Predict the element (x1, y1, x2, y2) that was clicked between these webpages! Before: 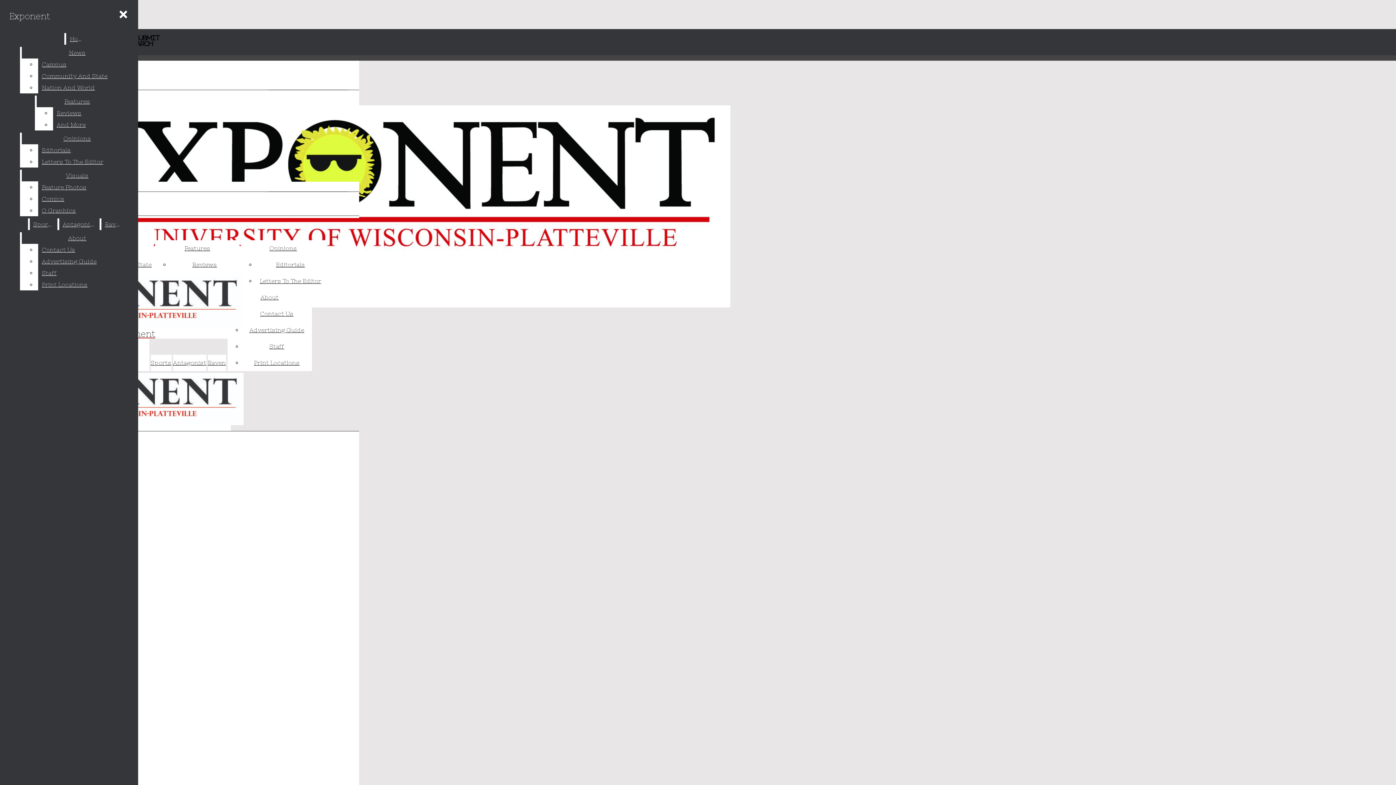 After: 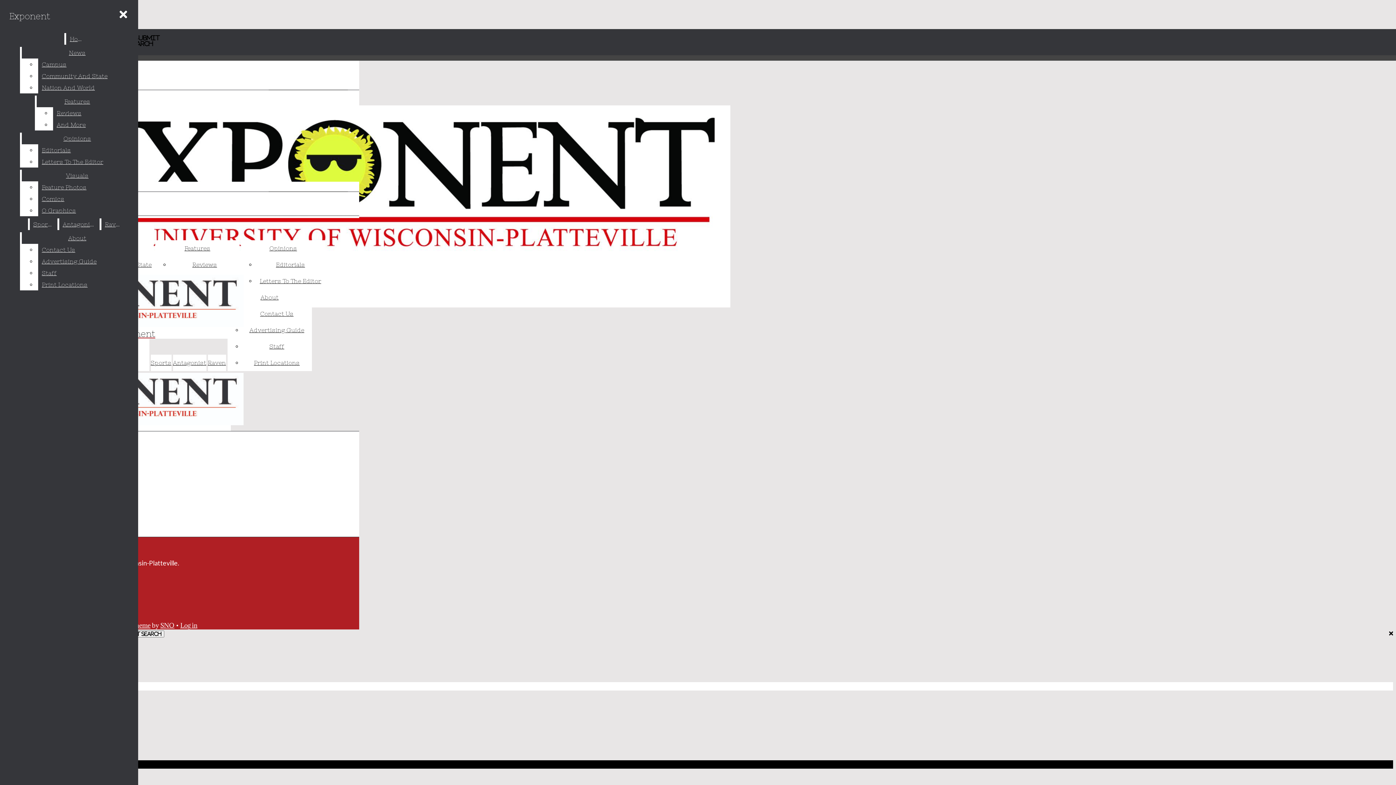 Action: bbox: (260, 310, 293, 317) label: Contact Us